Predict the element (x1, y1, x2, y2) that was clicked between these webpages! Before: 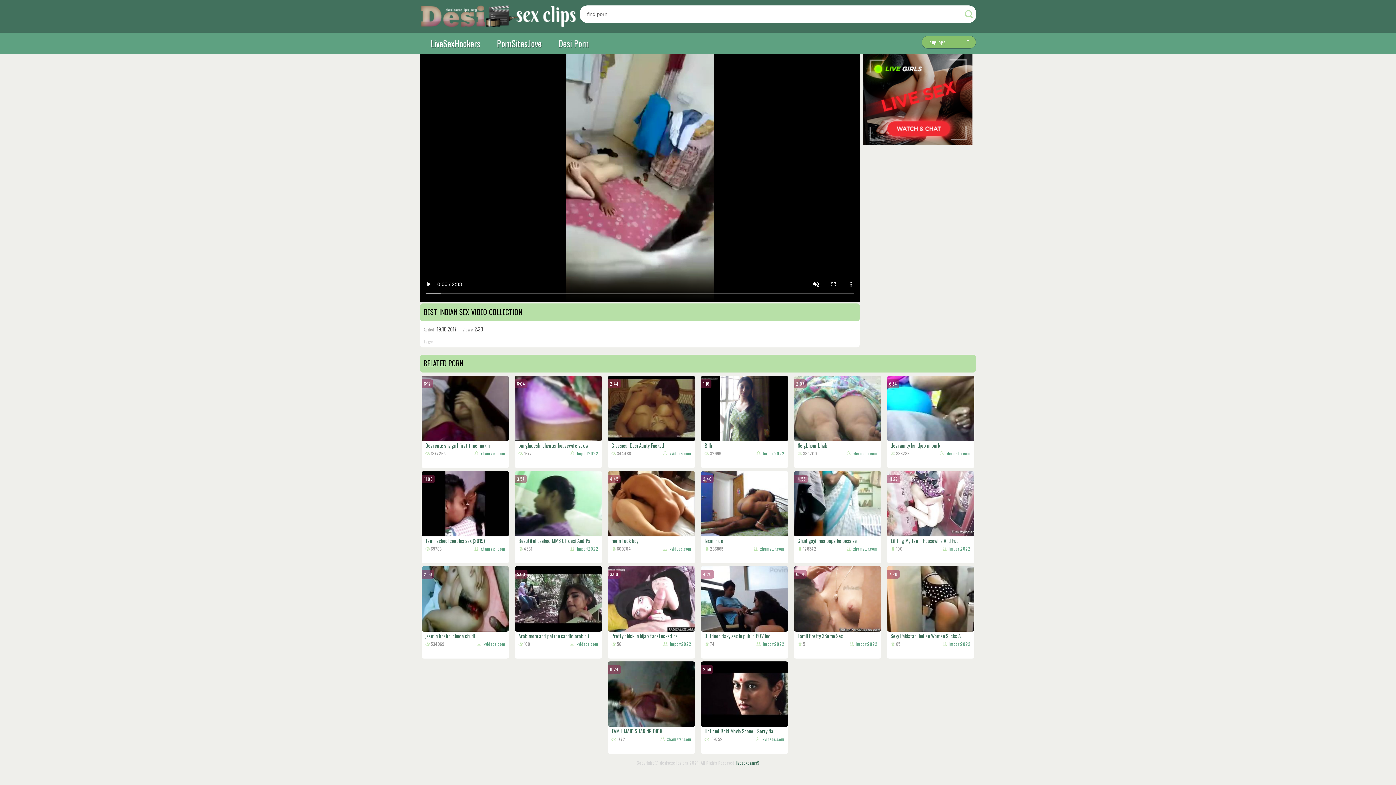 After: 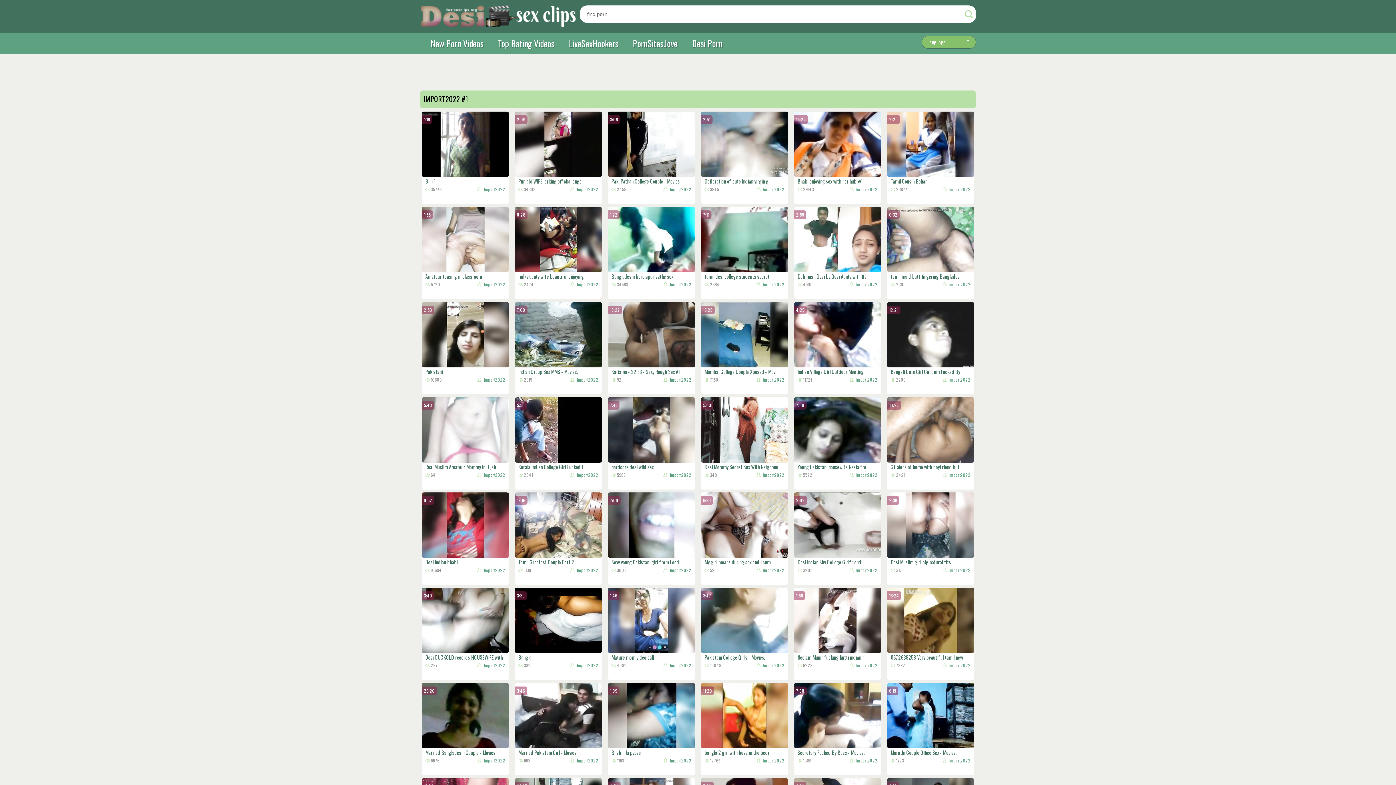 Action: label: Import2022 bbox: (756, 640, 784, 647)